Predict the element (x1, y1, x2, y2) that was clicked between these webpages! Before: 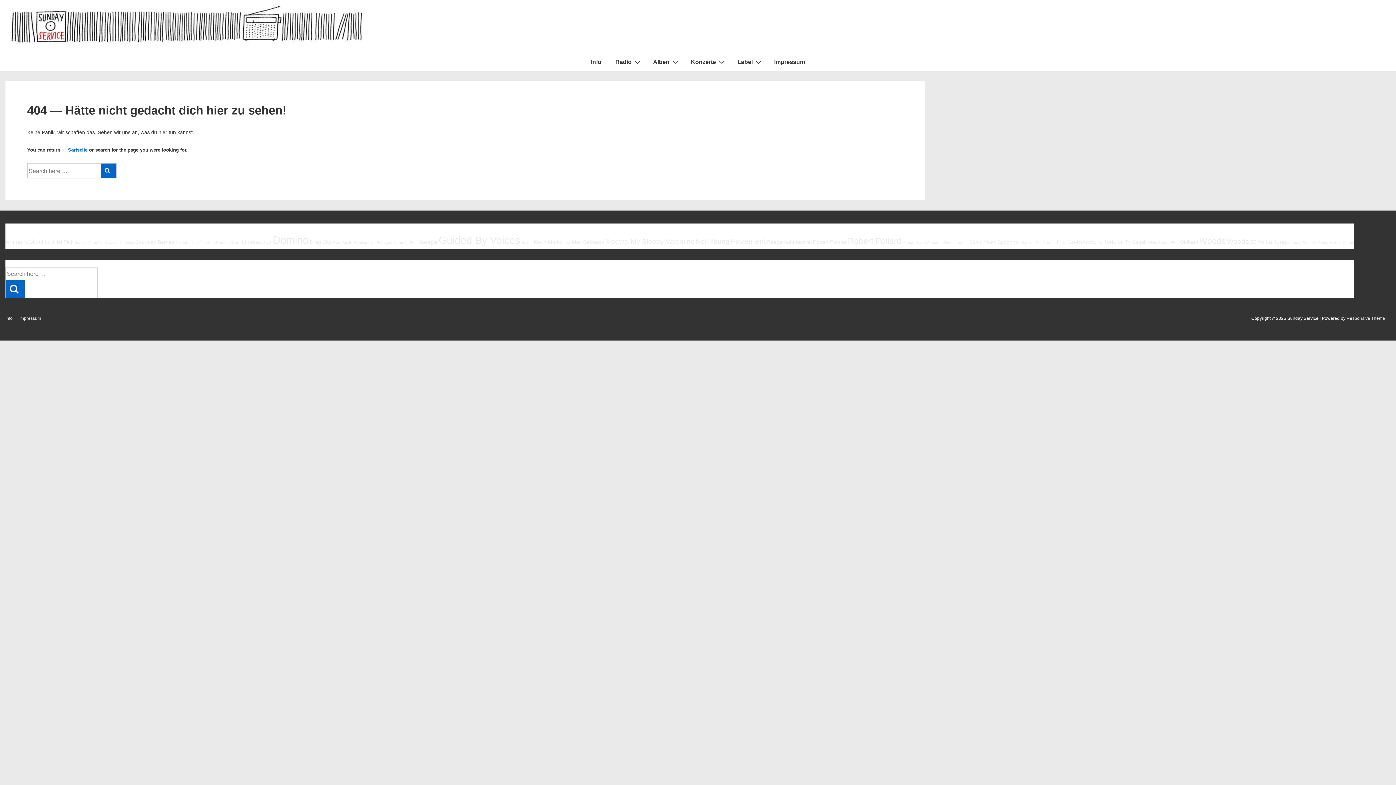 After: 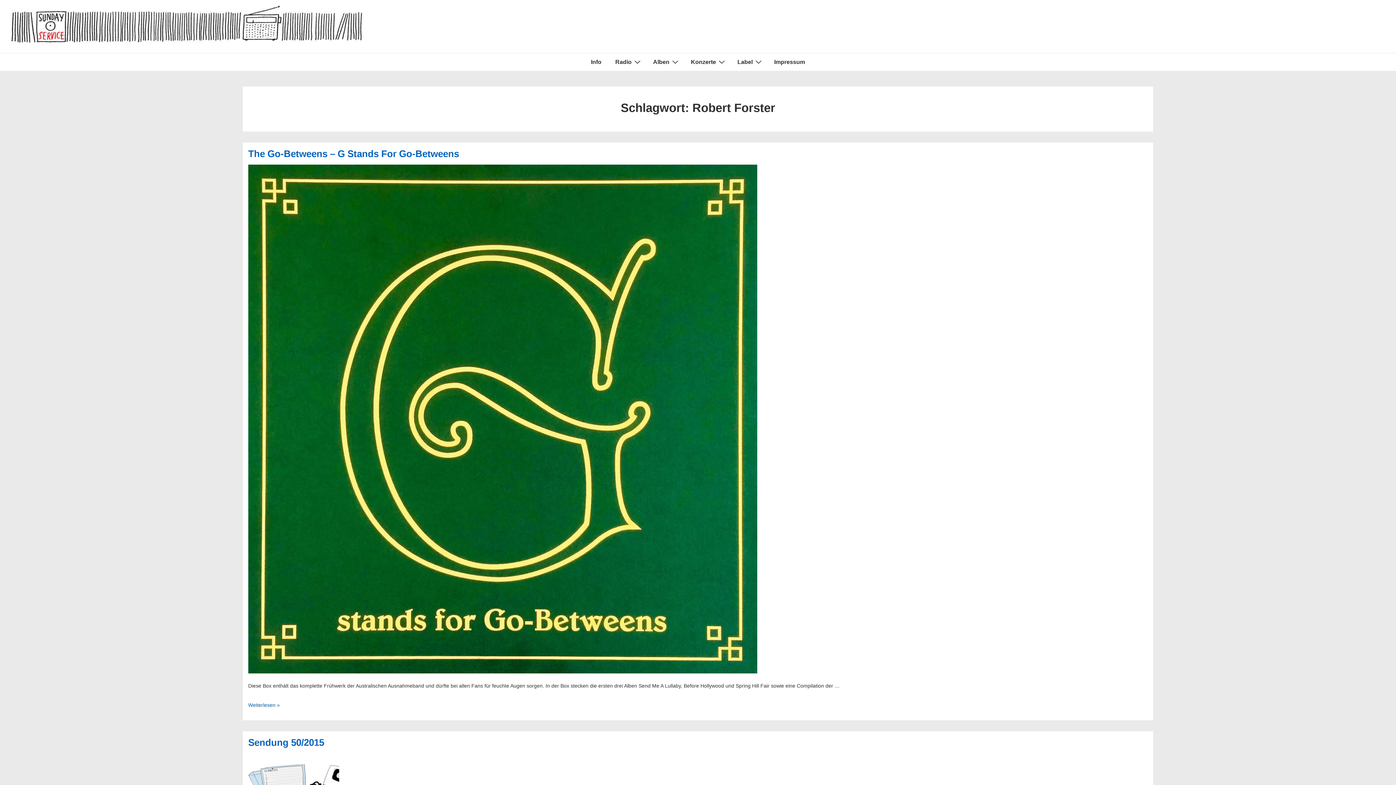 Action: bbox: (813, 239, 846, 245) label: Robert Forster (6 Einträge)